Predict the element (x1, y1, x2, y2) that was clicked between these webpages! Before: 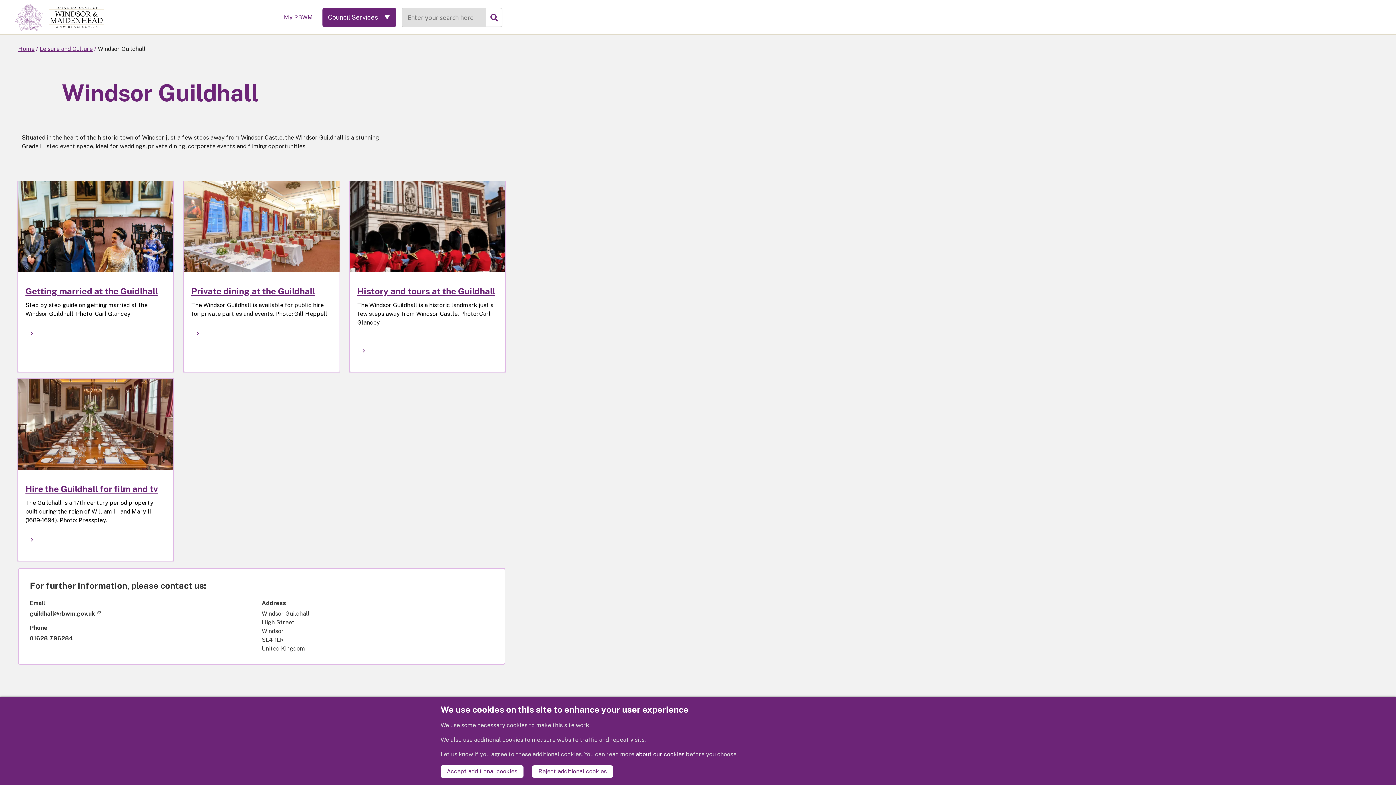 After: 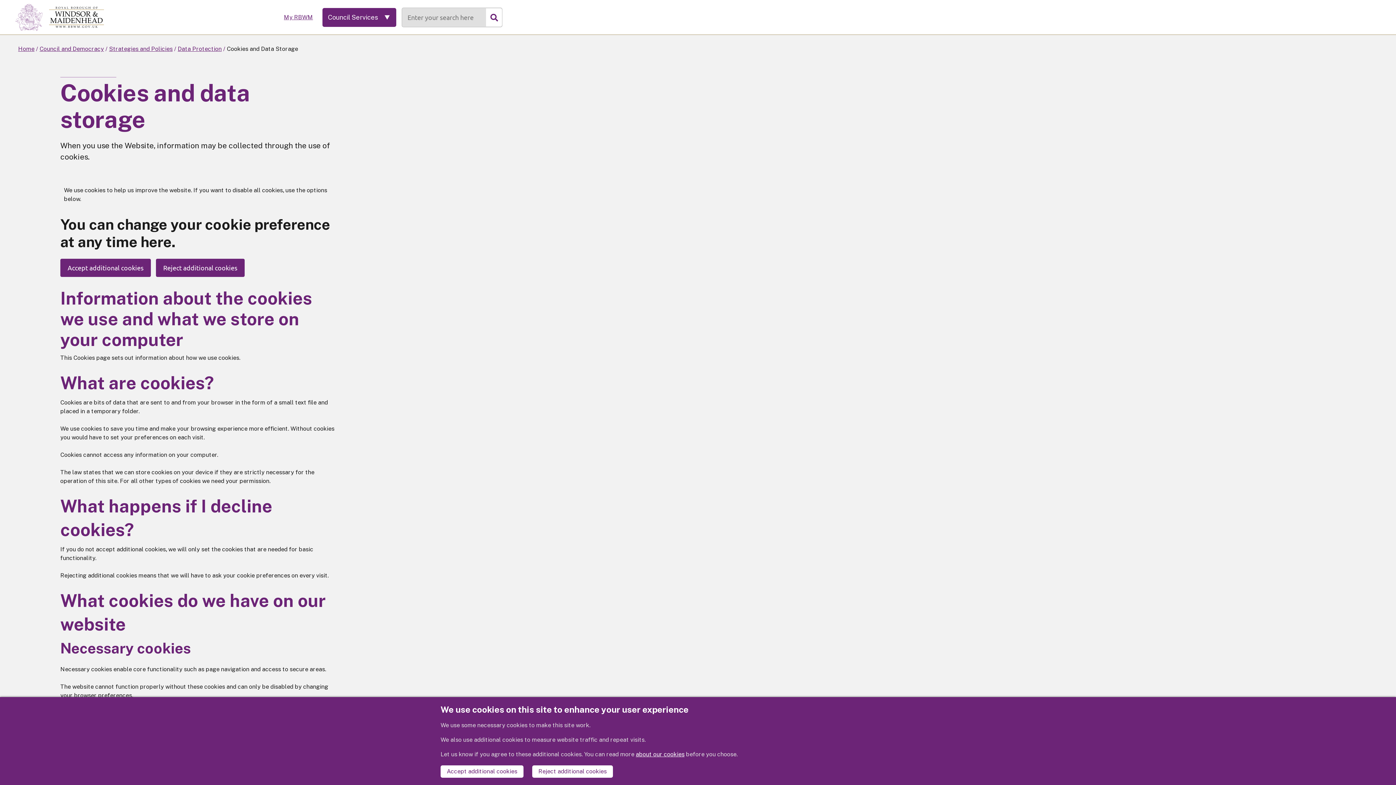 Action: label: about our cookies bbox: (636, 751, 684, 758)